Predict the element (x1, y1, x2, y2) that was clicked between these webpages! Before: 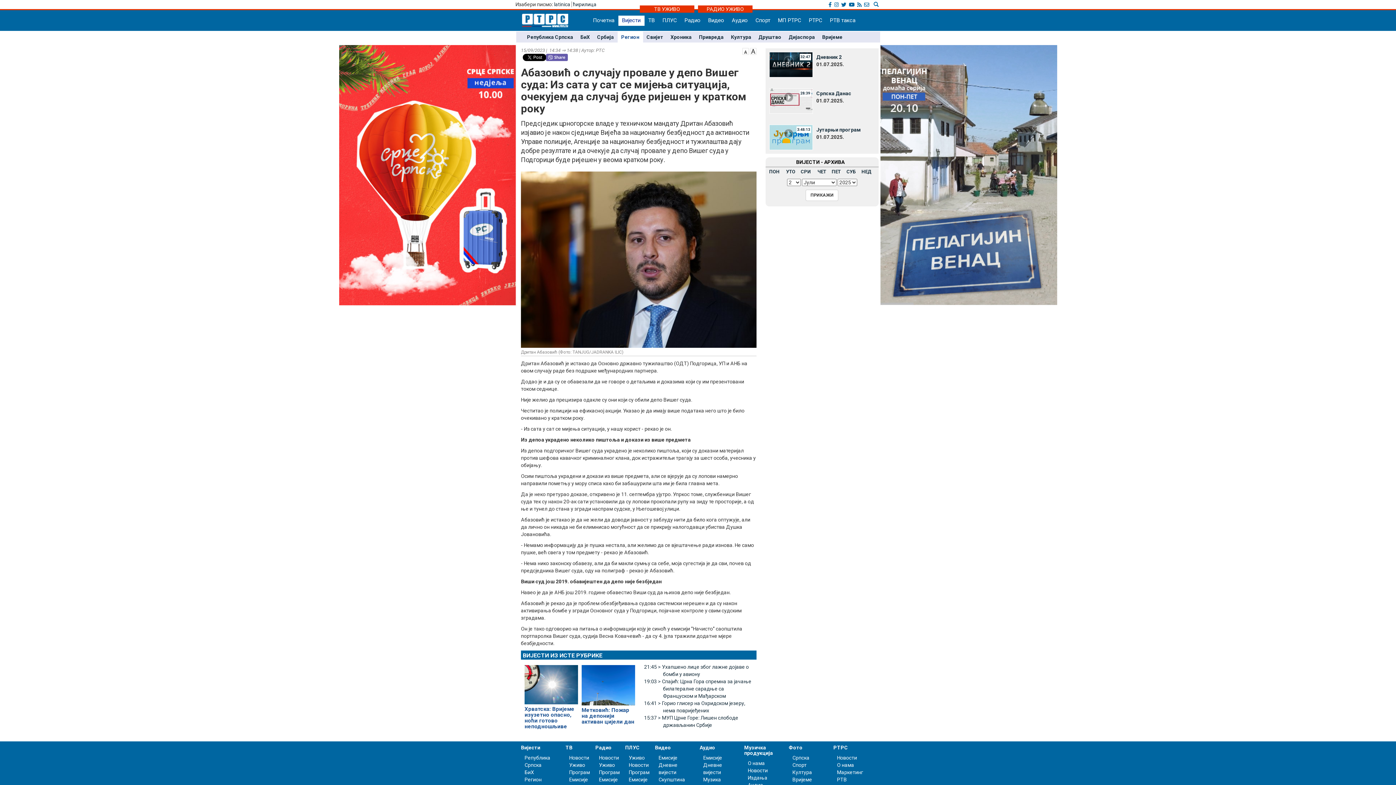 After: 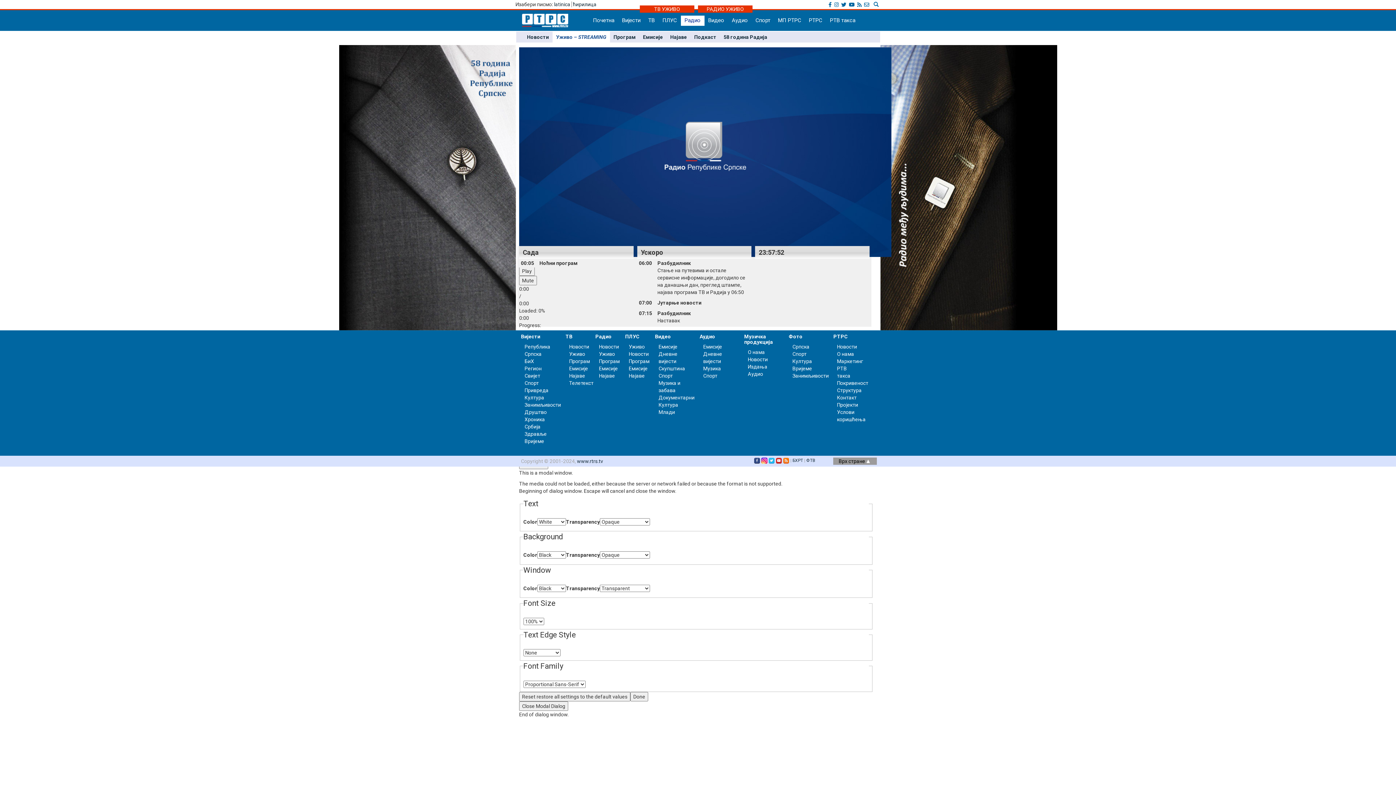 Action: label: РАДИО УЖИВО bbox: (706, 6, 744, 12)